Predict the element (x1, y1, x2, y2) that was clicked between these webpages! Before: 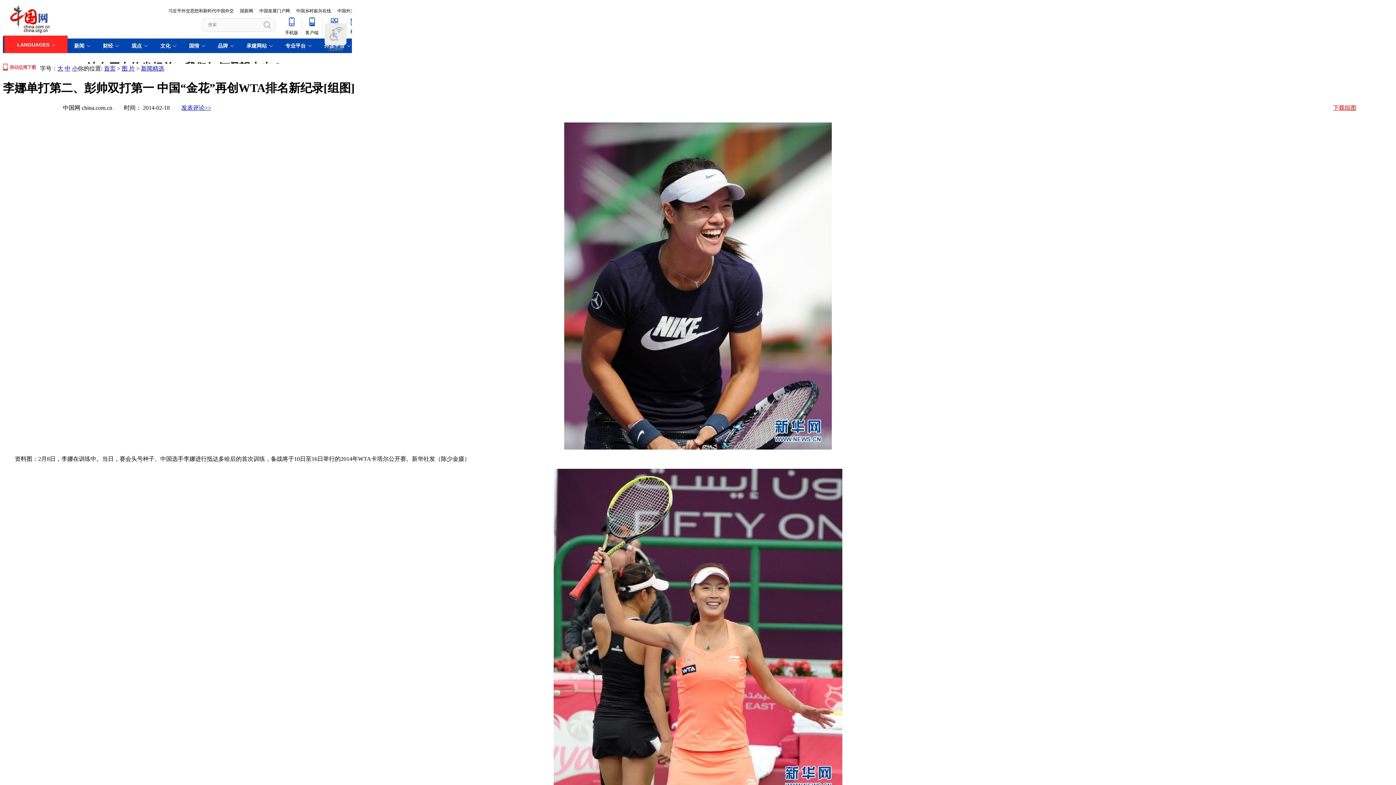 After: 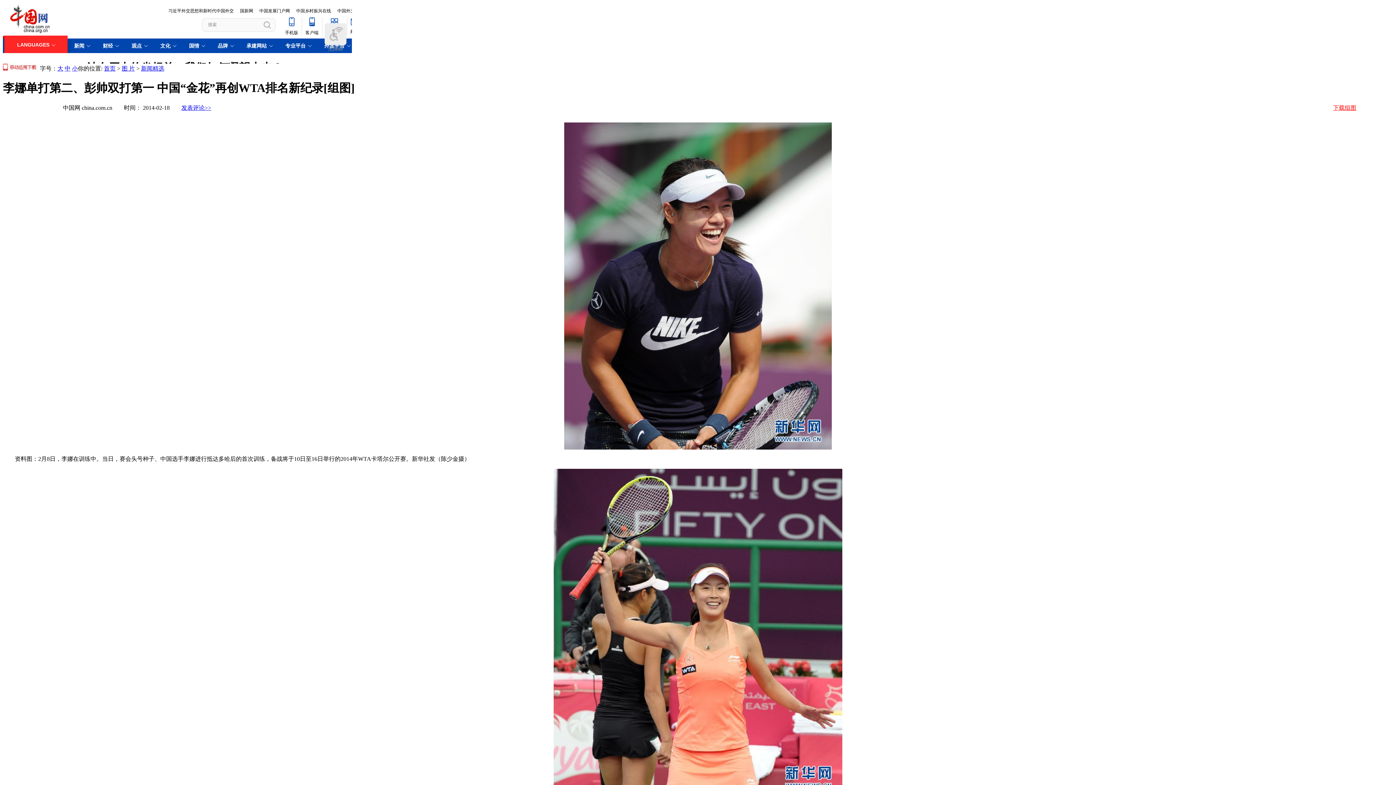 Action: bbox: (141, 65, 164, 71) label: 新闻精选